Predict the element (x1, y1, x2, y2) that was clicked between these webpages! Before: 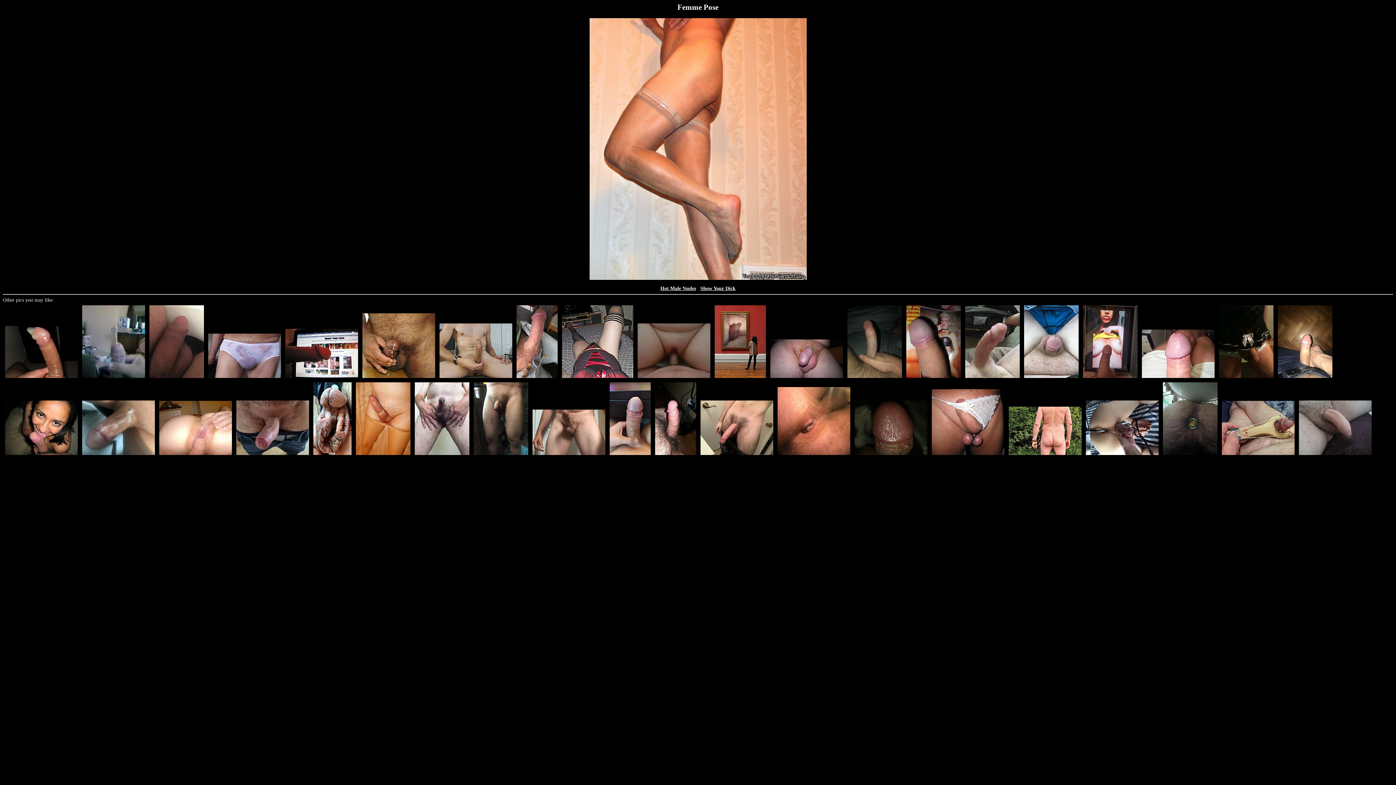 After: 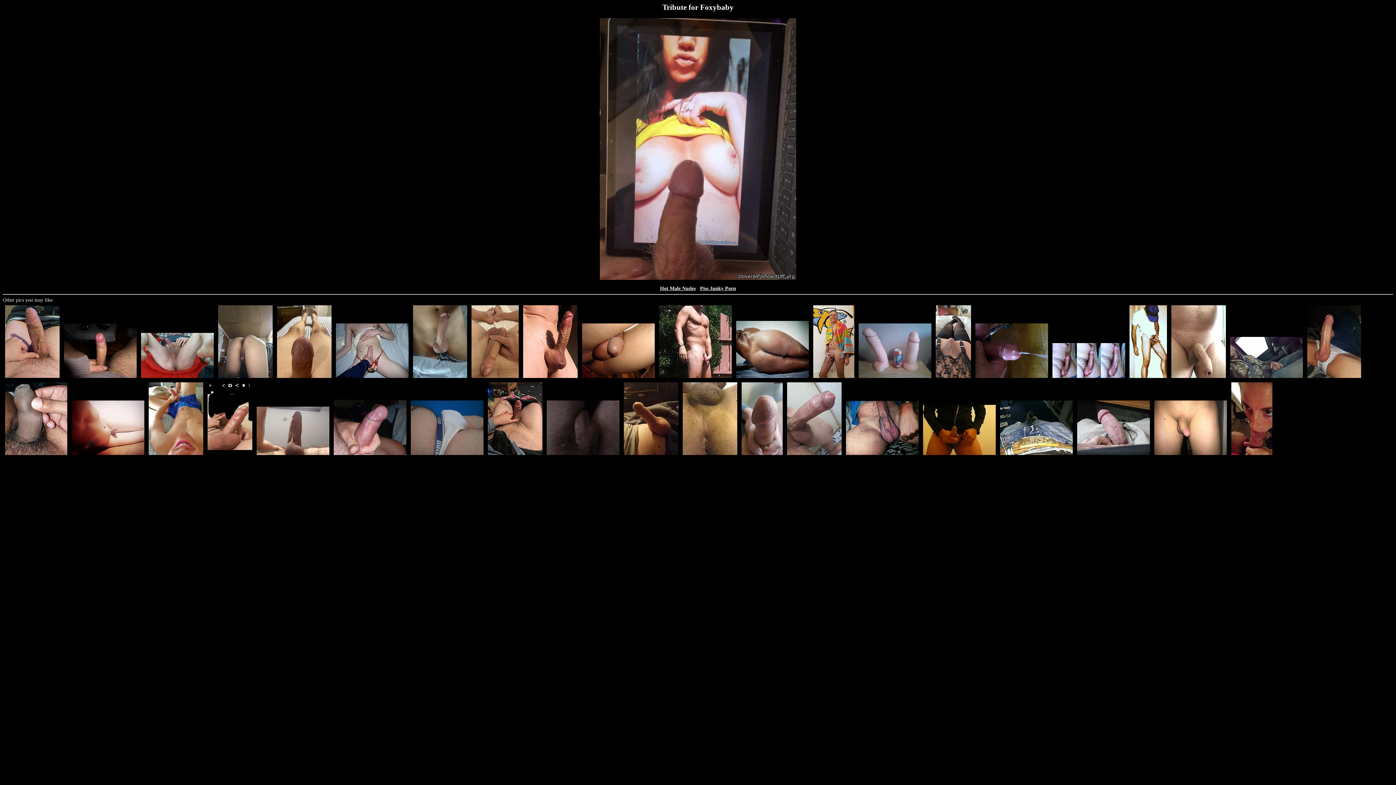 Action: bbox: (1081, 376, 1140, 381)